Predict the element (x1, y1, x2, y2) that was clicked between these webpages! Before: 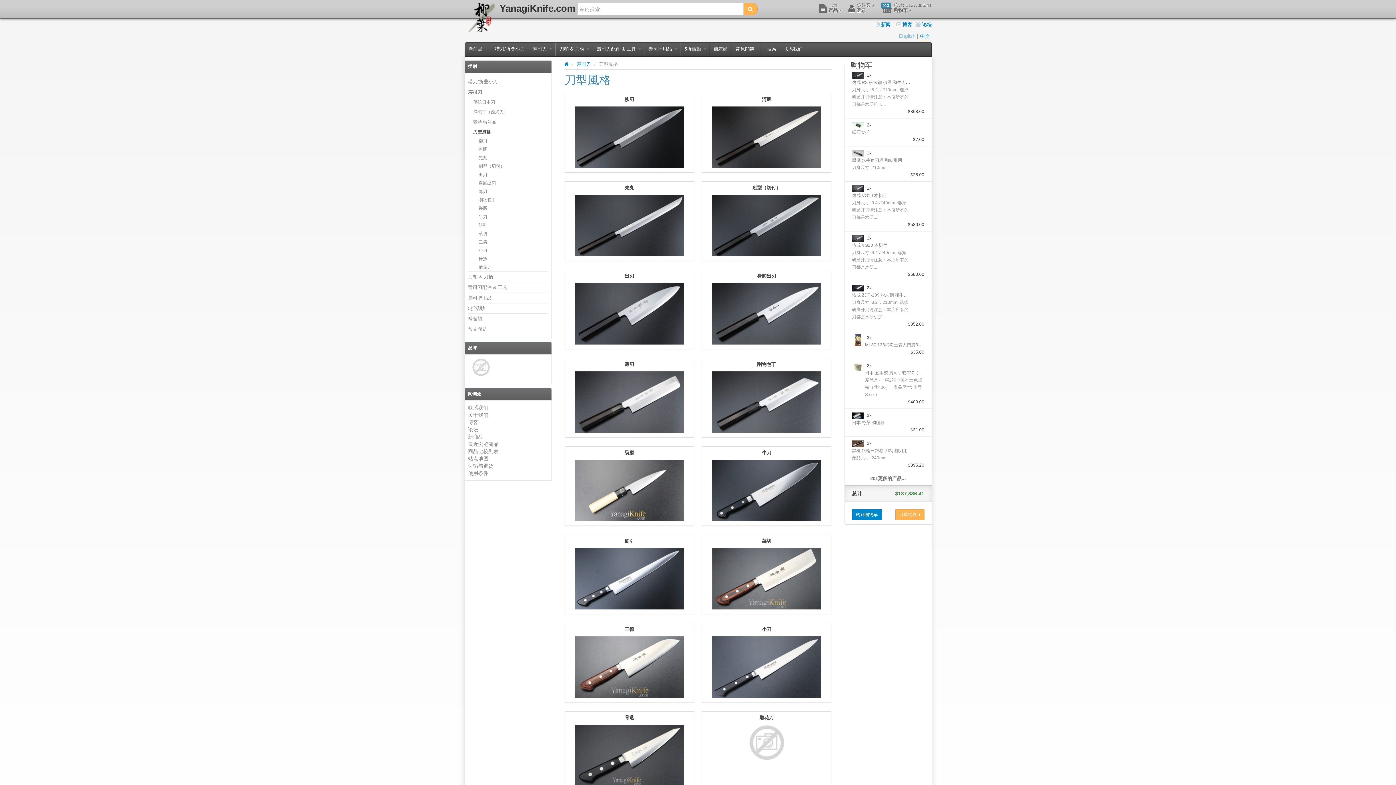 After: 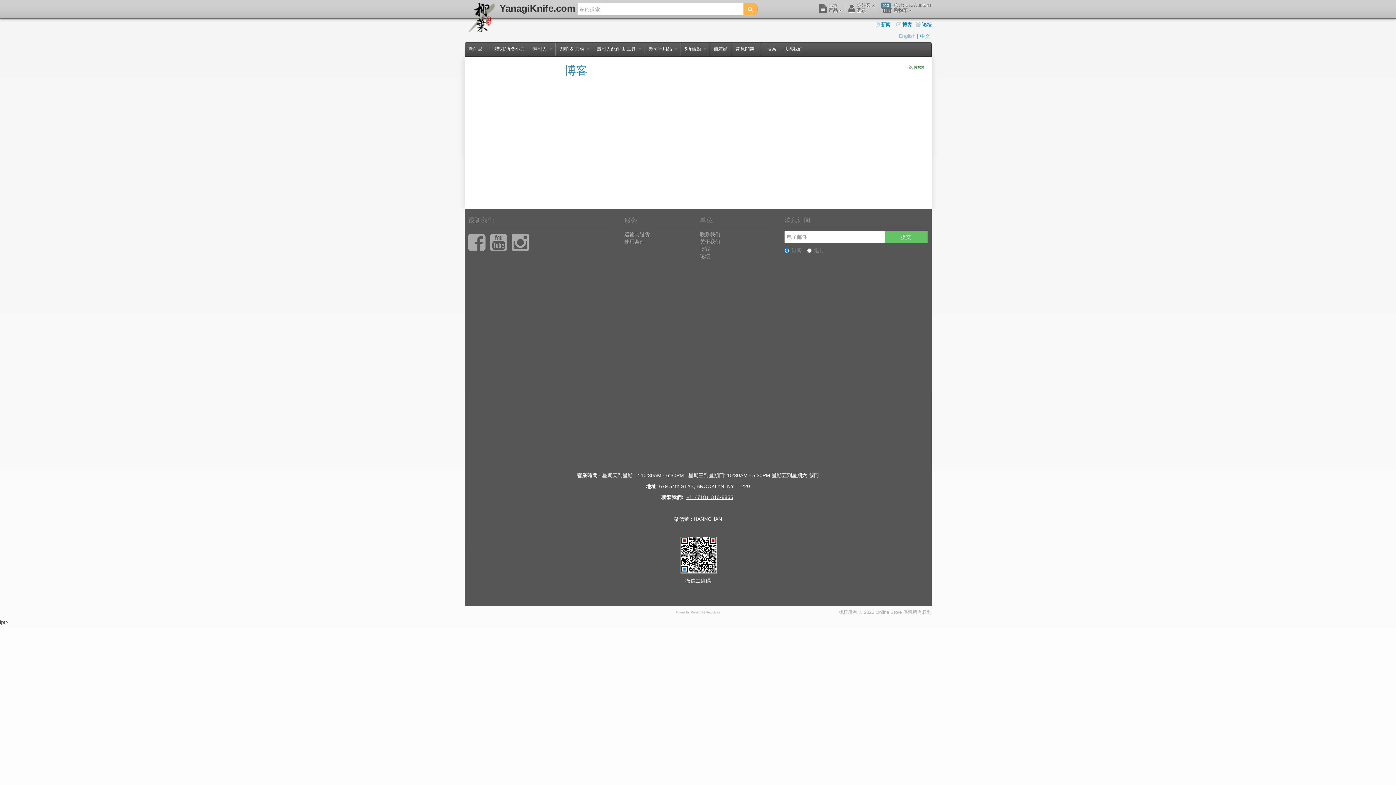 Action: label:  博客 bbox: (896, 20, 912, 29)